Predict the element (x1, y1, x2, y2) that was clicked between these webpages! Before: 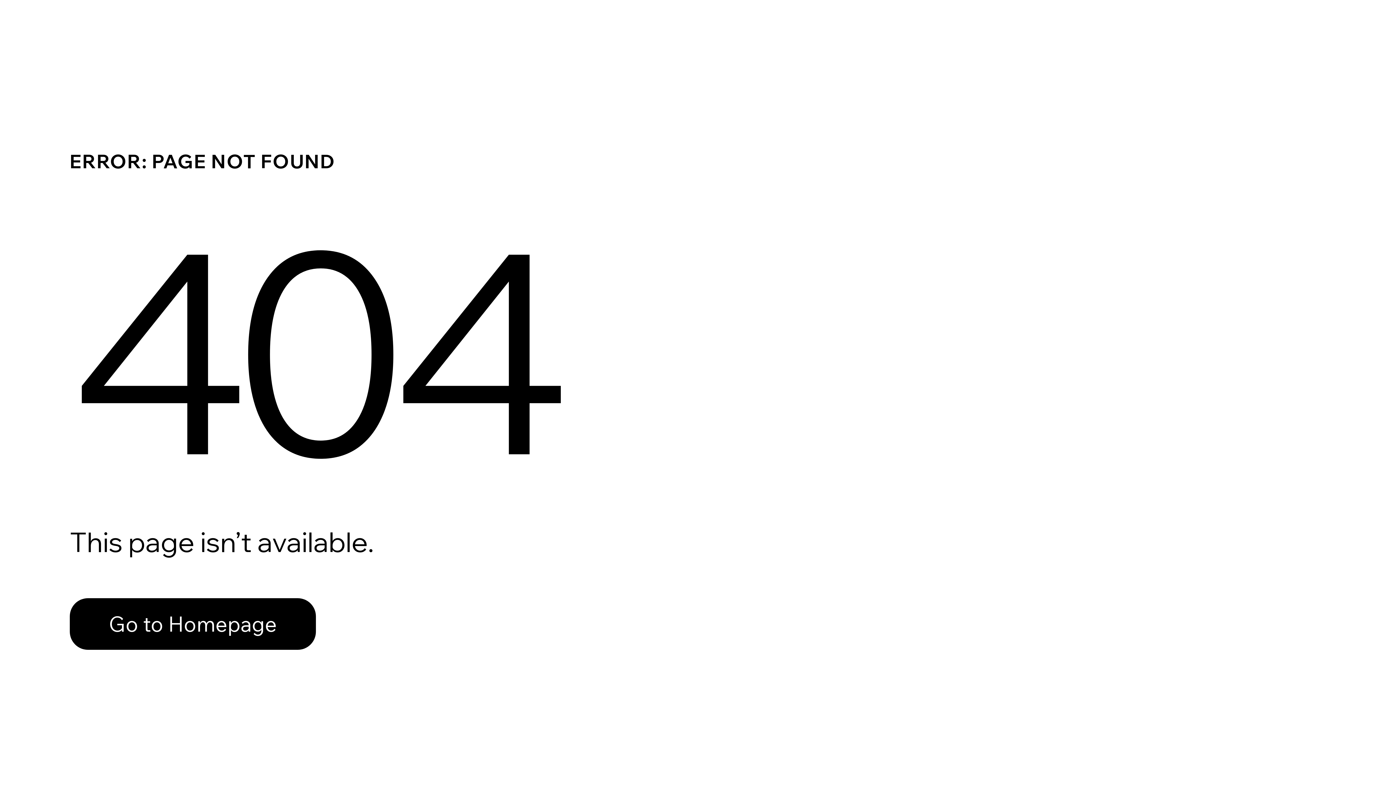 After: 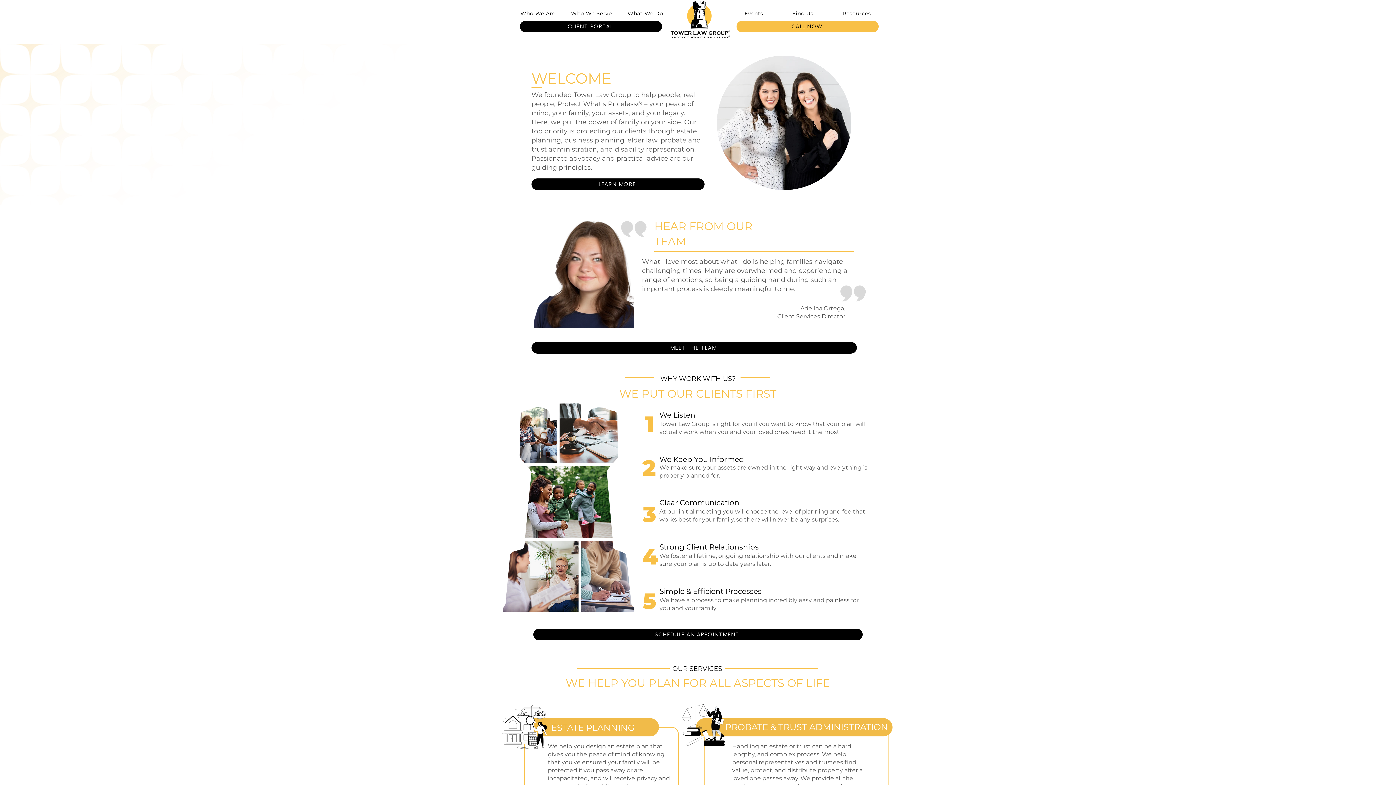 Action: label: Go to Homepage bbox: (69, 582, 768, 659)